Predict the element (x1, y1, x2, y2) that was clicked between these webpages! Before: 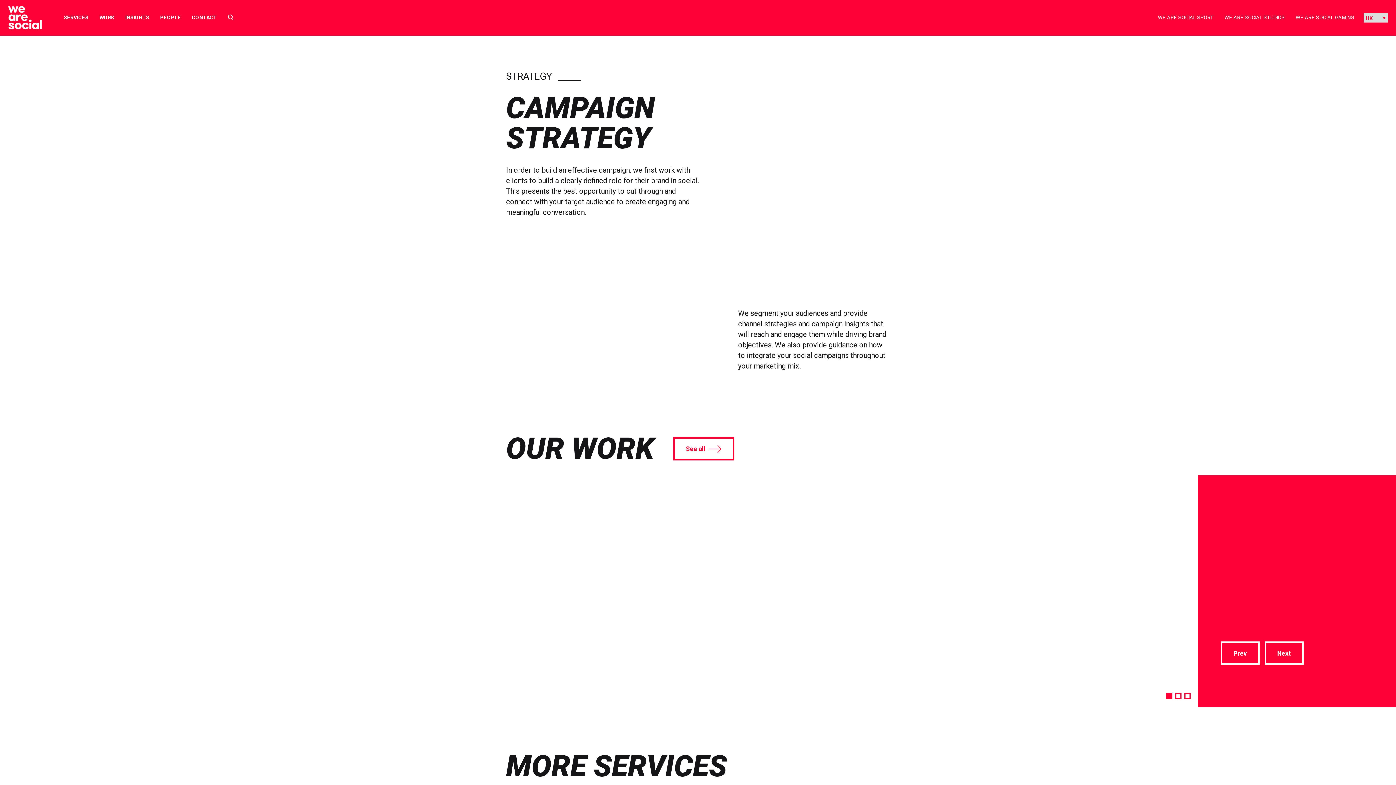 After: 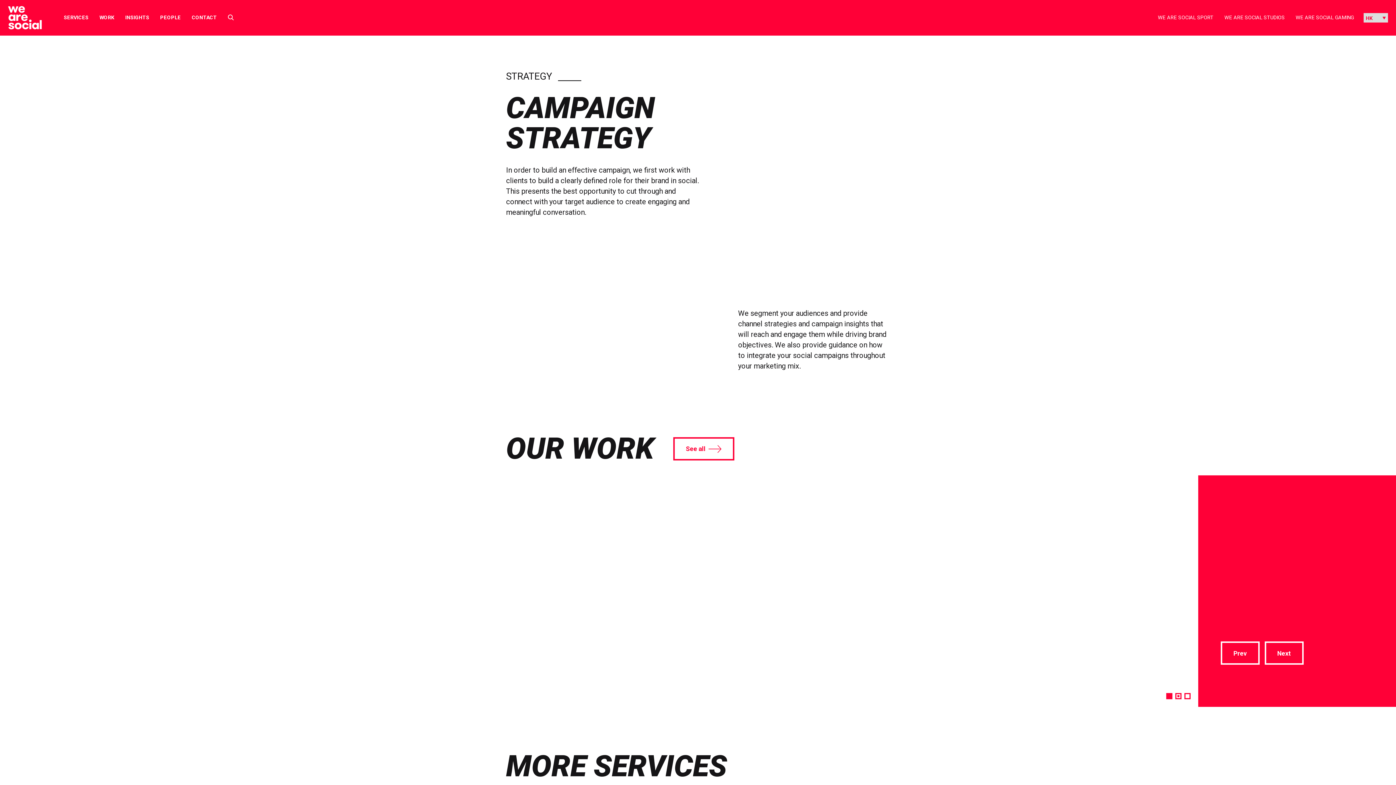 Action: bbox: (1175, 693, 1181, 699)